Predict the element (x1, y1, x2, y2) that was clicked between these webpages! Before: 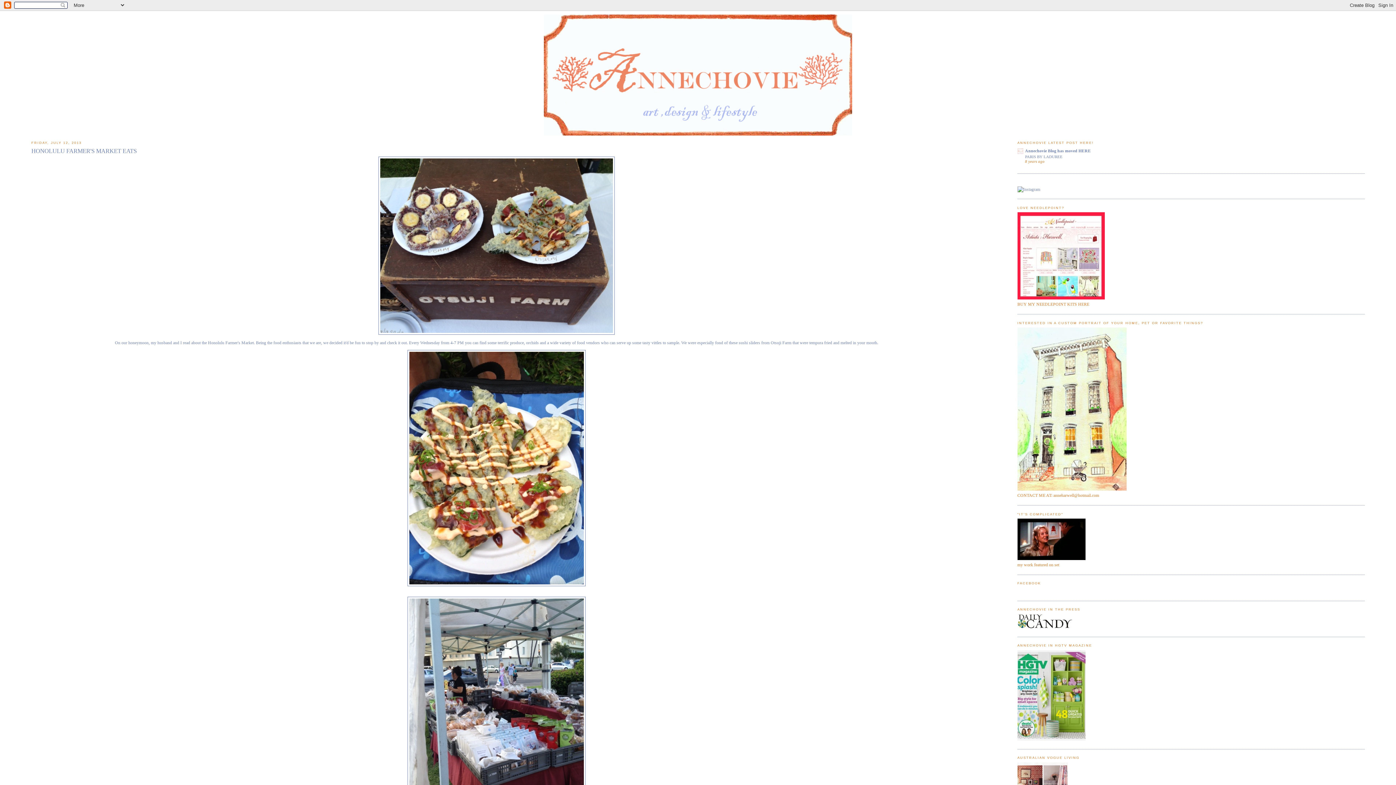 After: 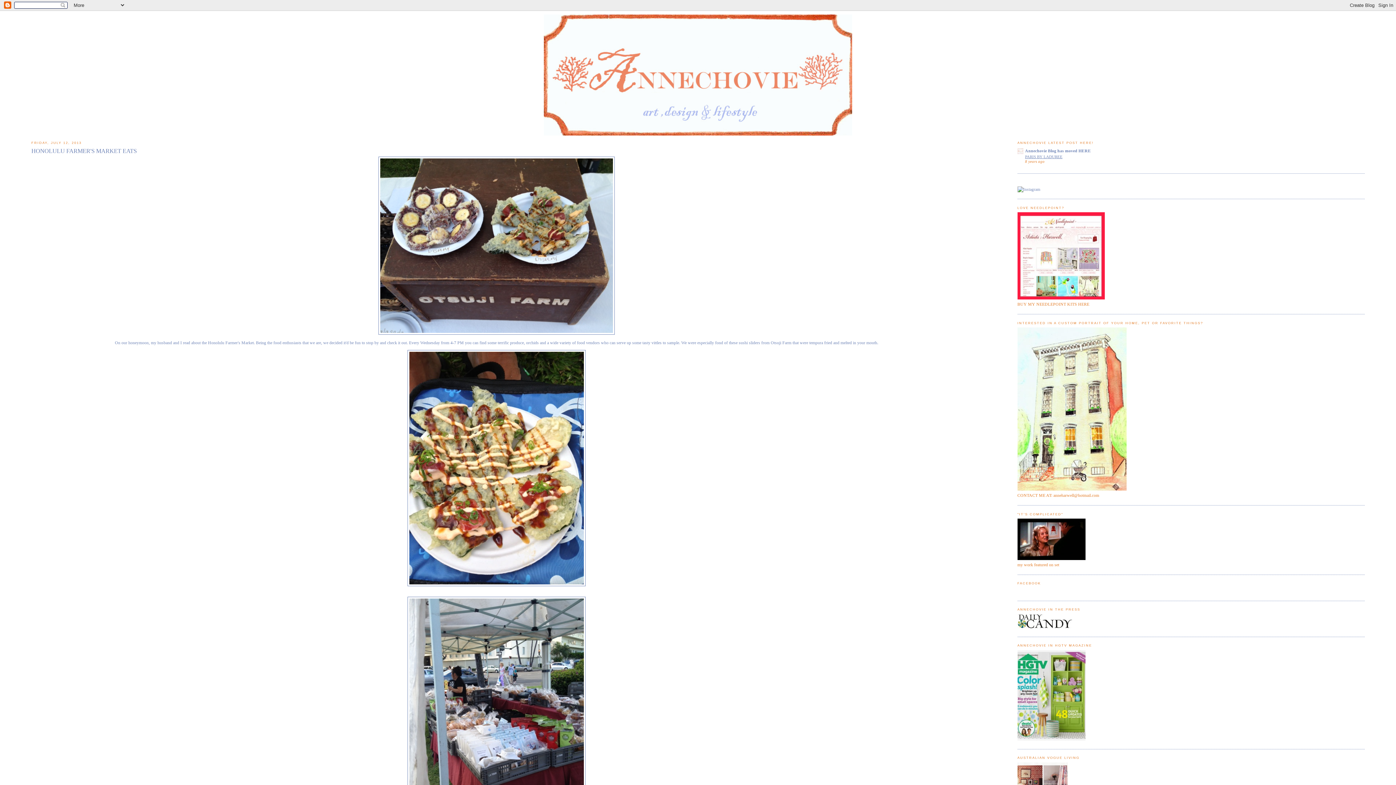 Action: bbox: (1025, 154, 1062, 158) label: PARIS BY LADUREE